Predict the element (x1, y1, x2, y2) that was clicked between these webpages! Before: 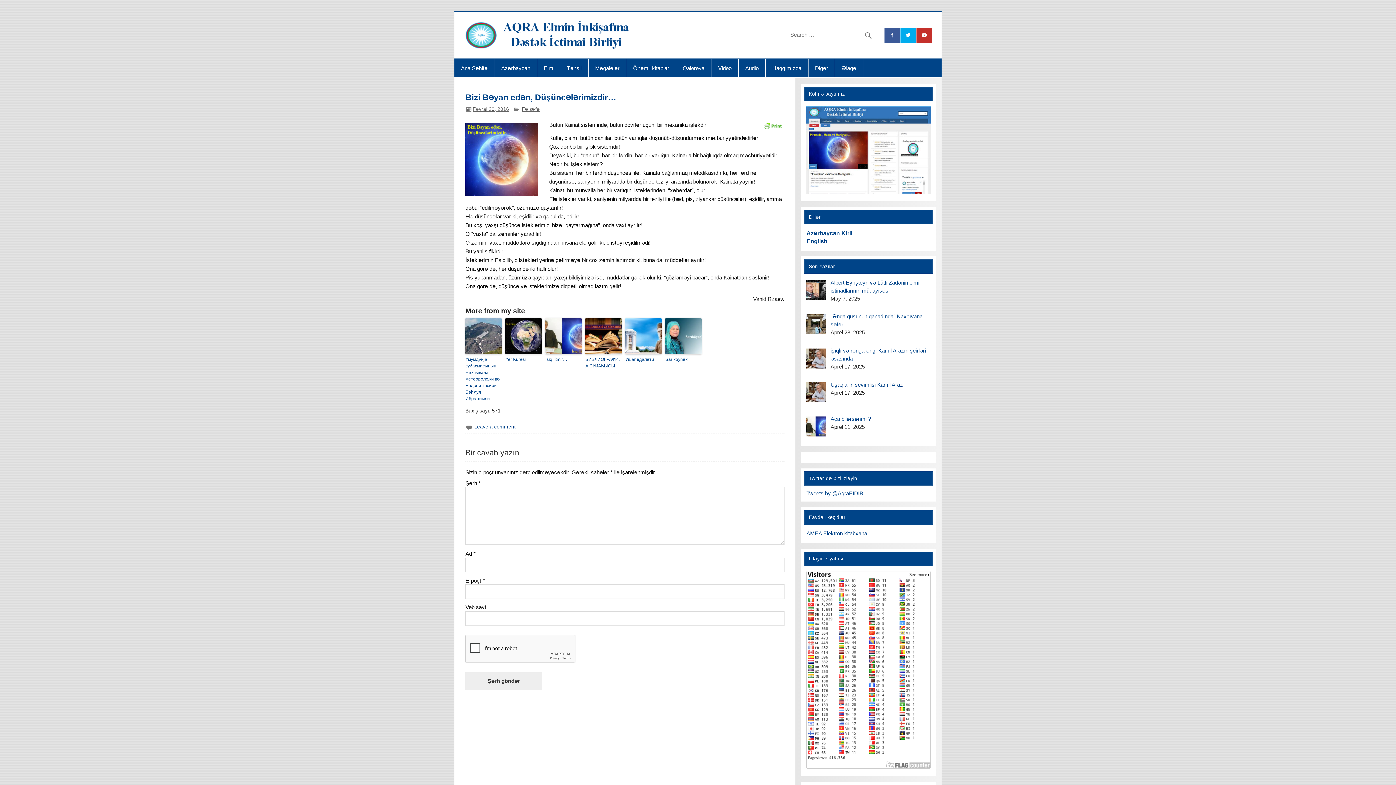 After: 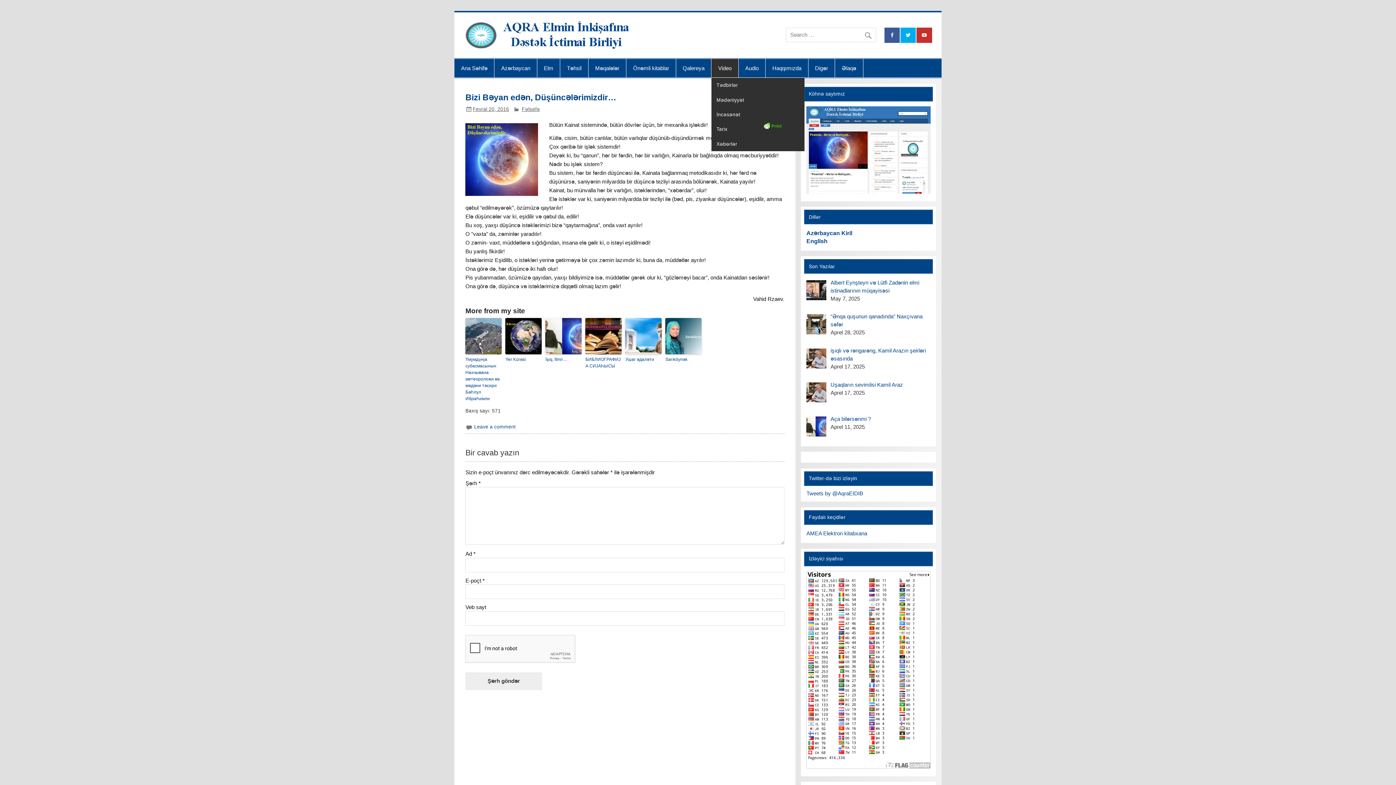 Action: label: Video bbox: (711, 58, 738, 77)